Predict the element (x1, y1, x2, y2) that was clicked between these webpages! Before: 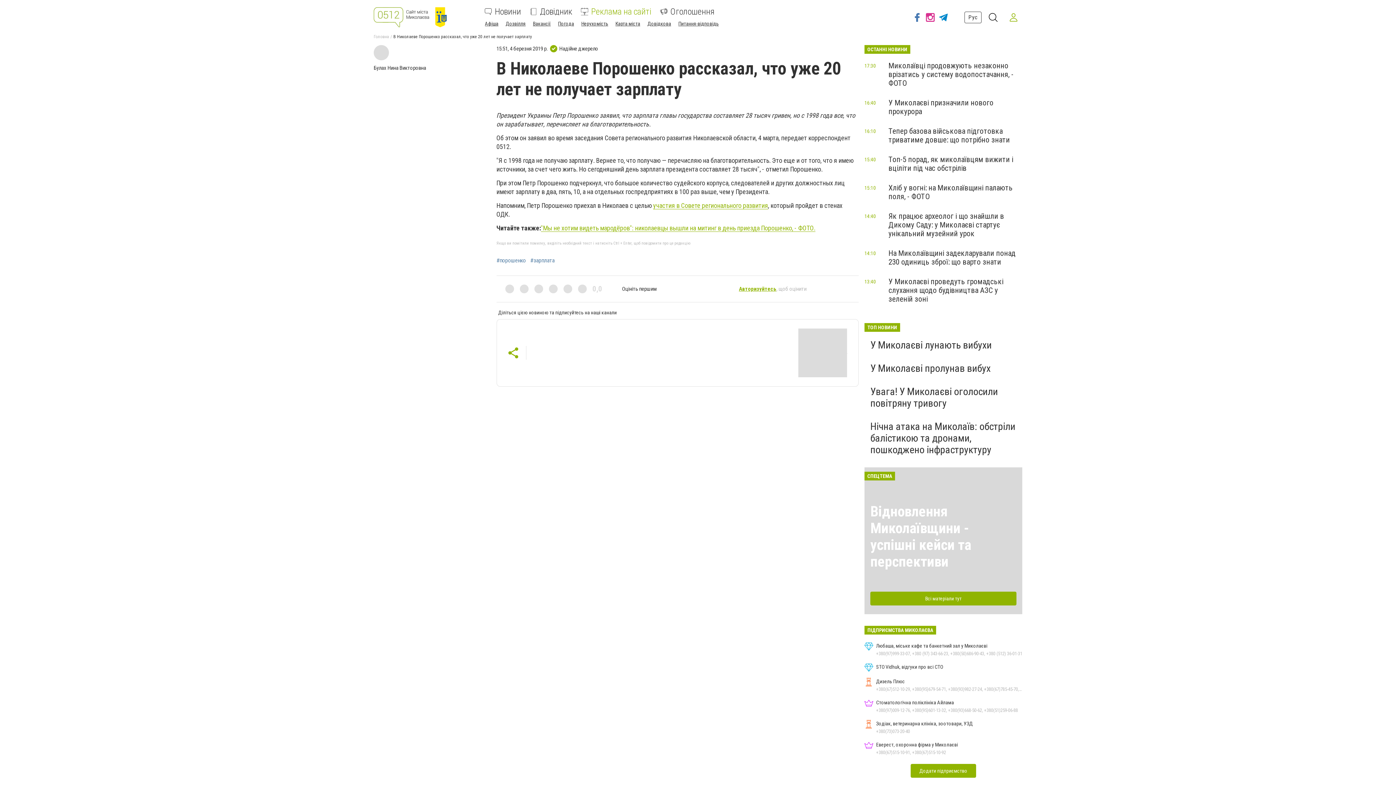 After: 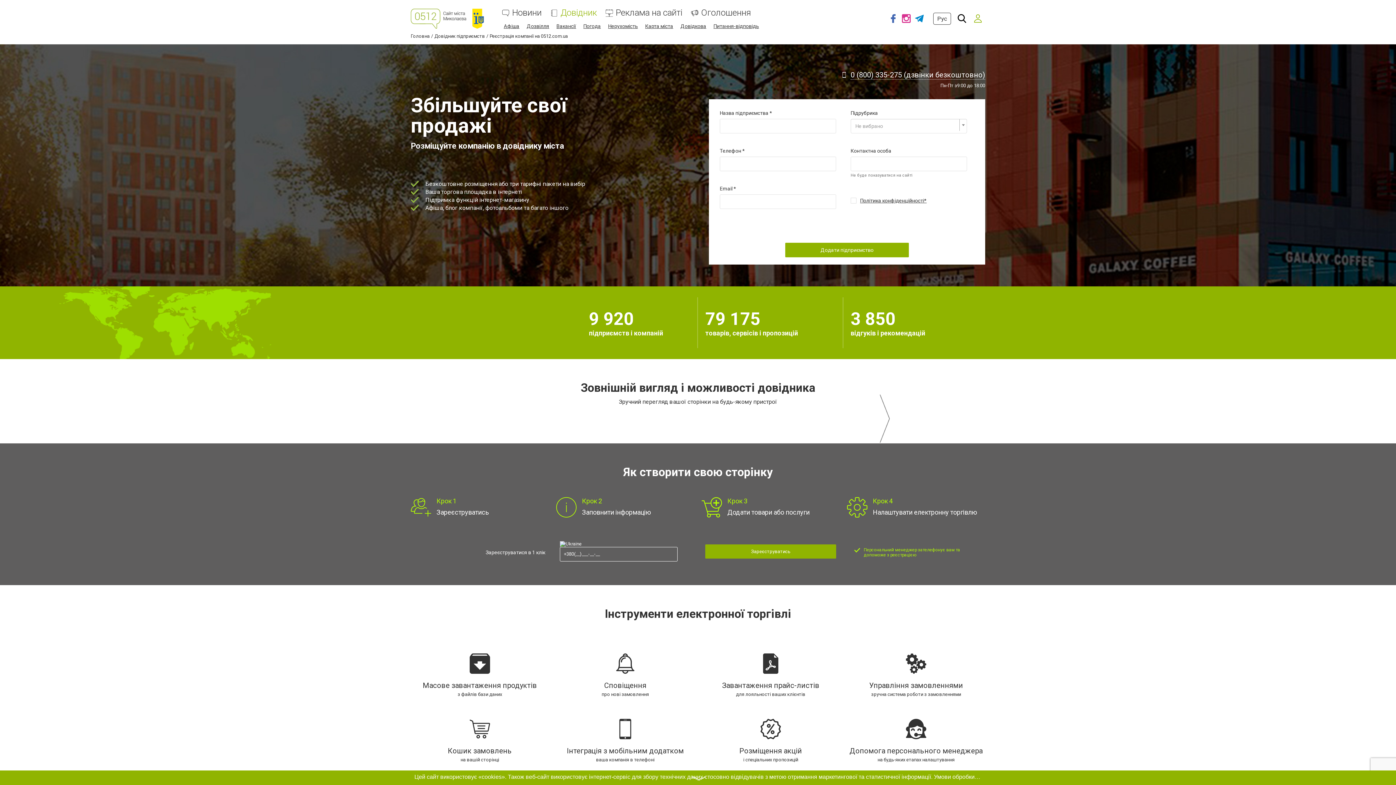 Action: label: Додати підприємство bbox: (910, 764, 976, 778)